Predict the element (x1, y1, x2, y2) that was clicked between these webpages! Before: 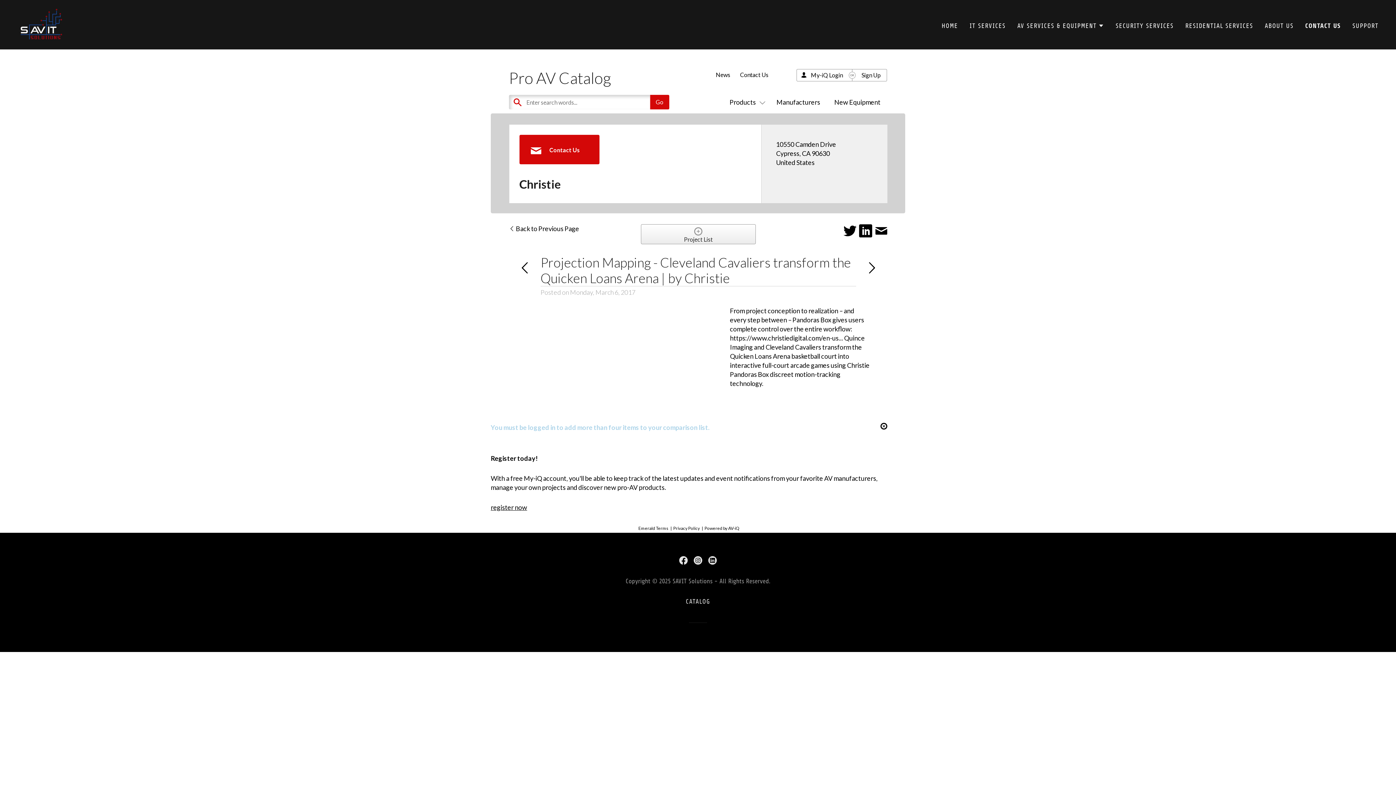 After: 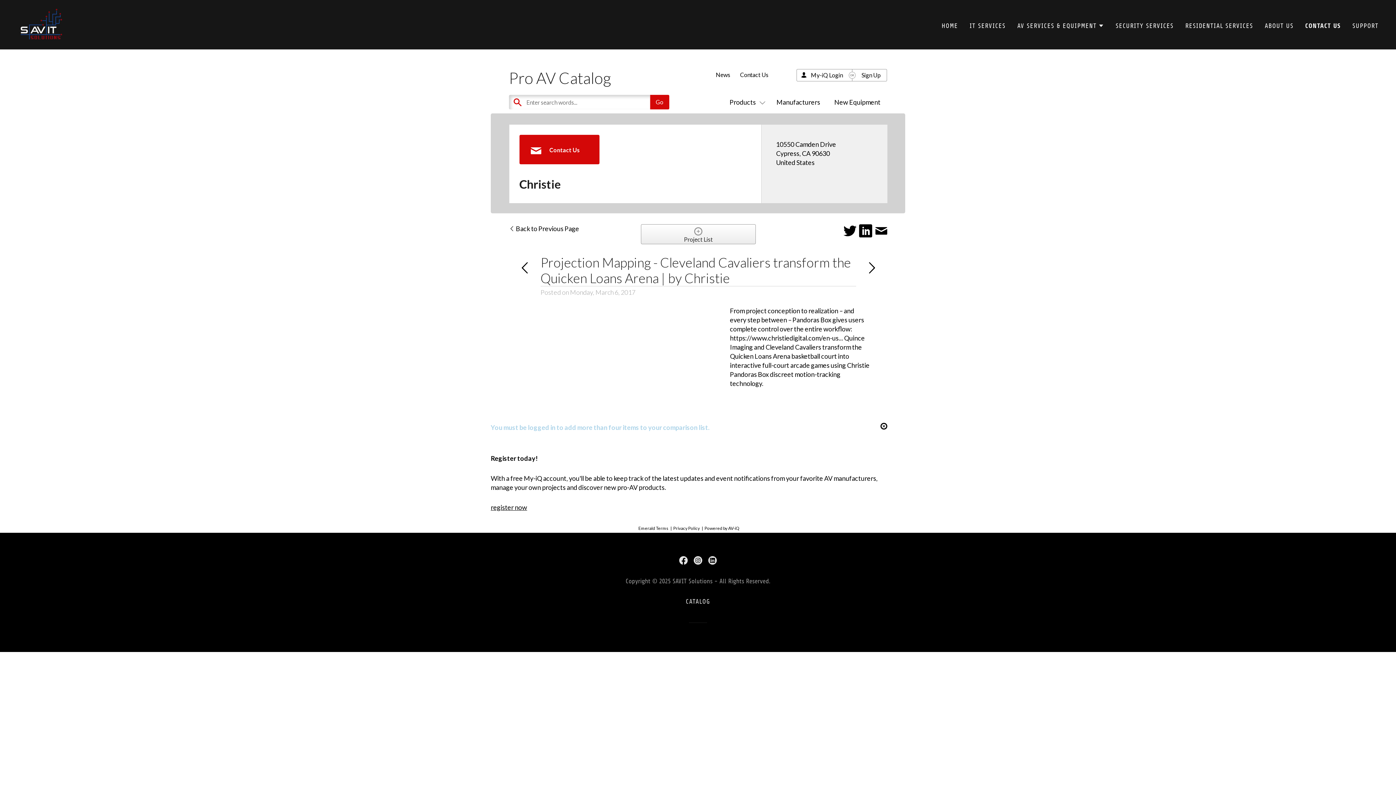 Action: label:   bbox: (859, 223, 874, 239)